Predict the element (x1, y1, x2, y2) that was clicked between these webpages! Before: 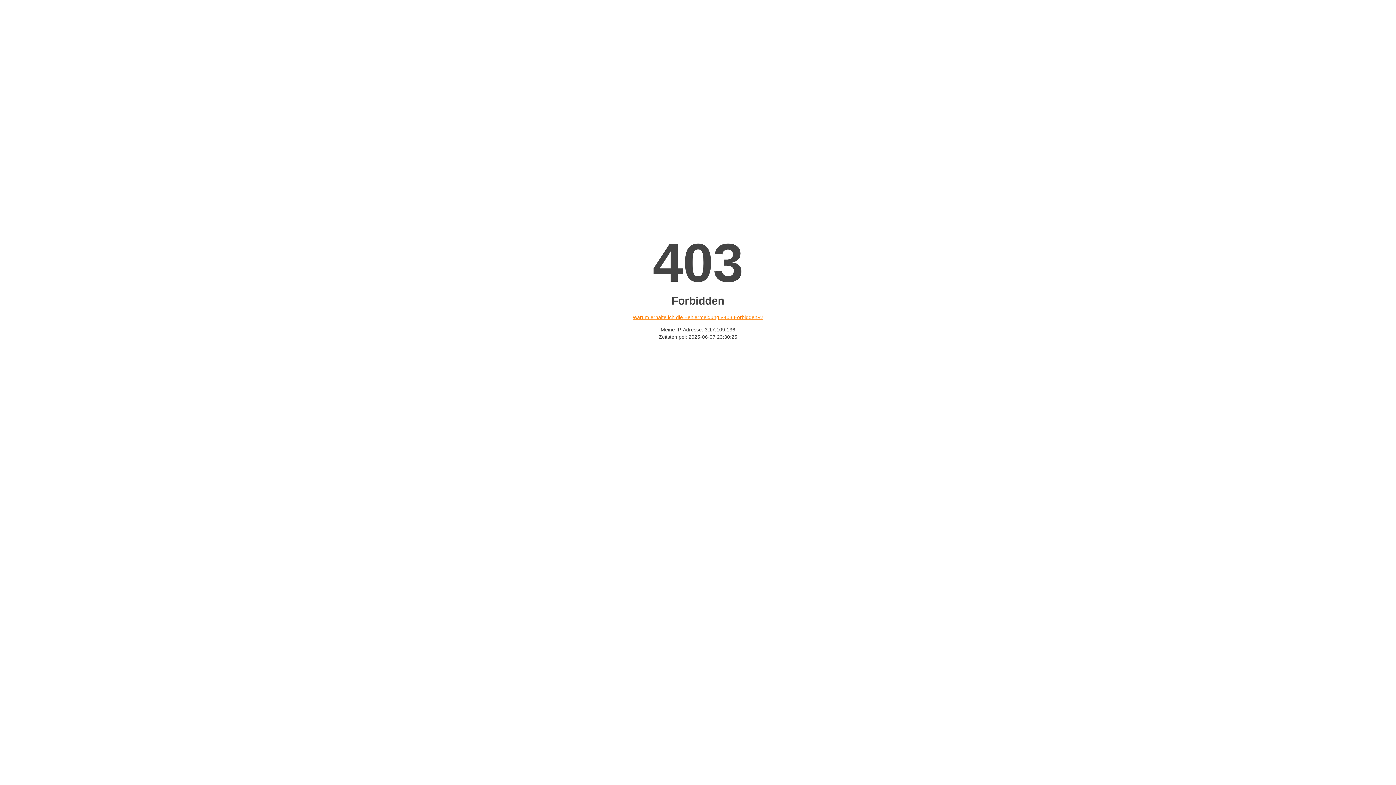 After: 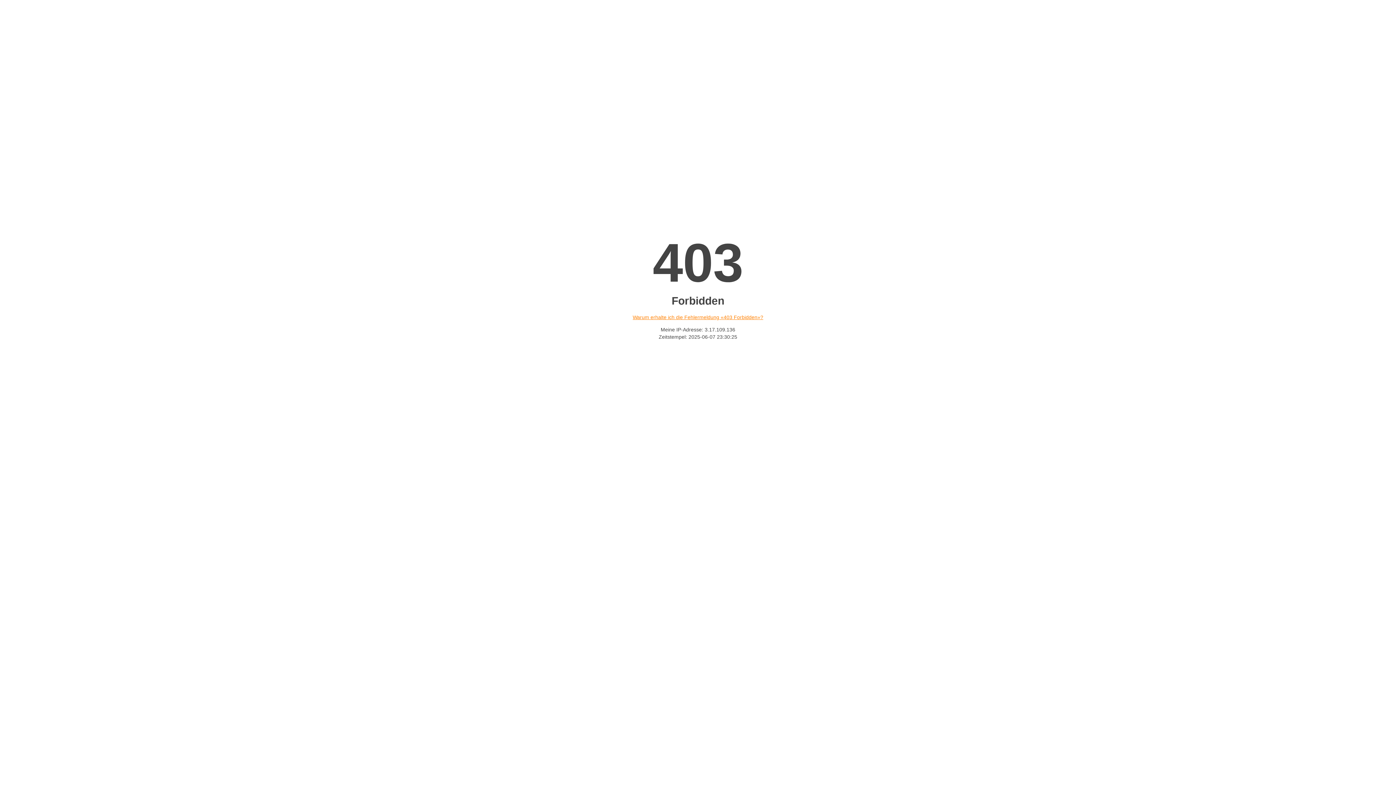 Action: label: Warum erhalte ich die Fehlermeldung «403 Forbidden»? bbox: (632, 314, 763, 320)